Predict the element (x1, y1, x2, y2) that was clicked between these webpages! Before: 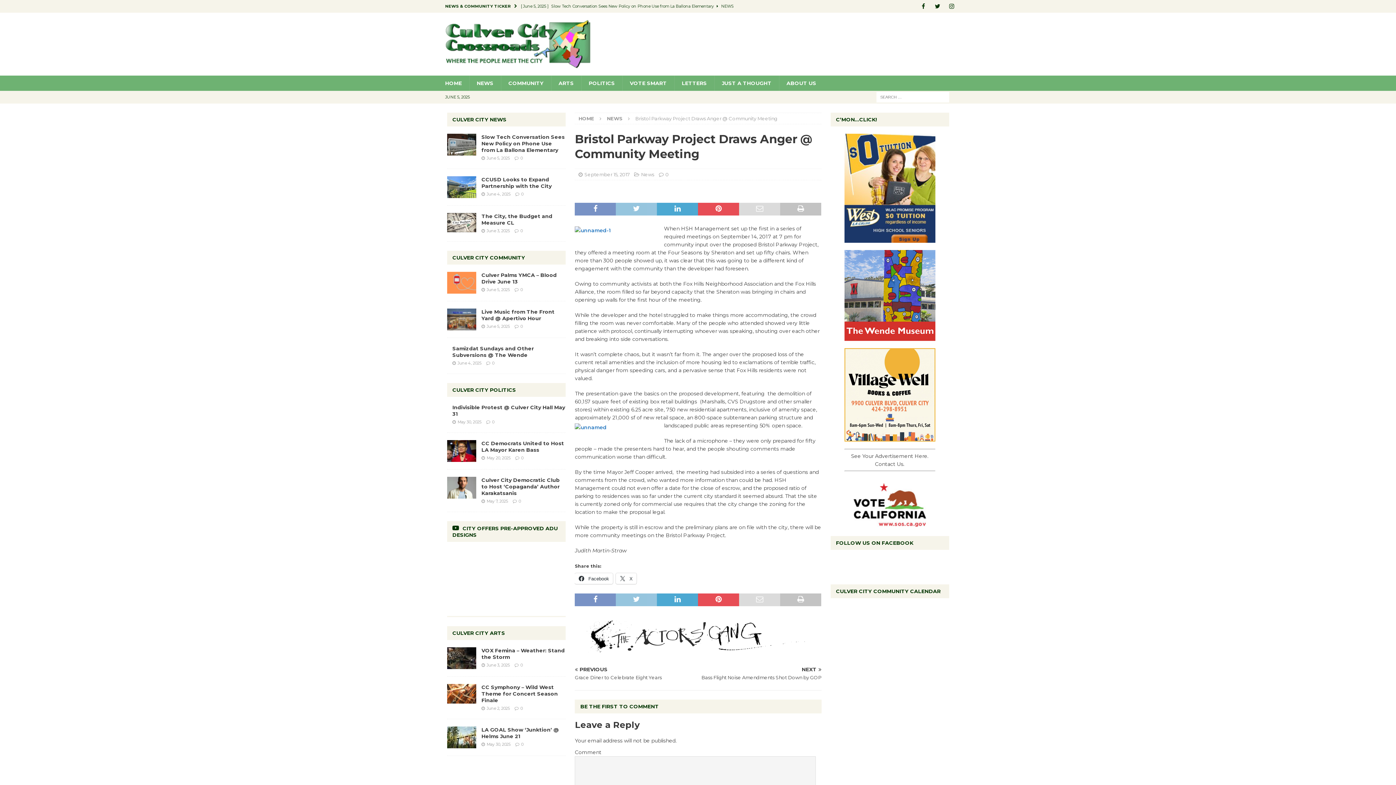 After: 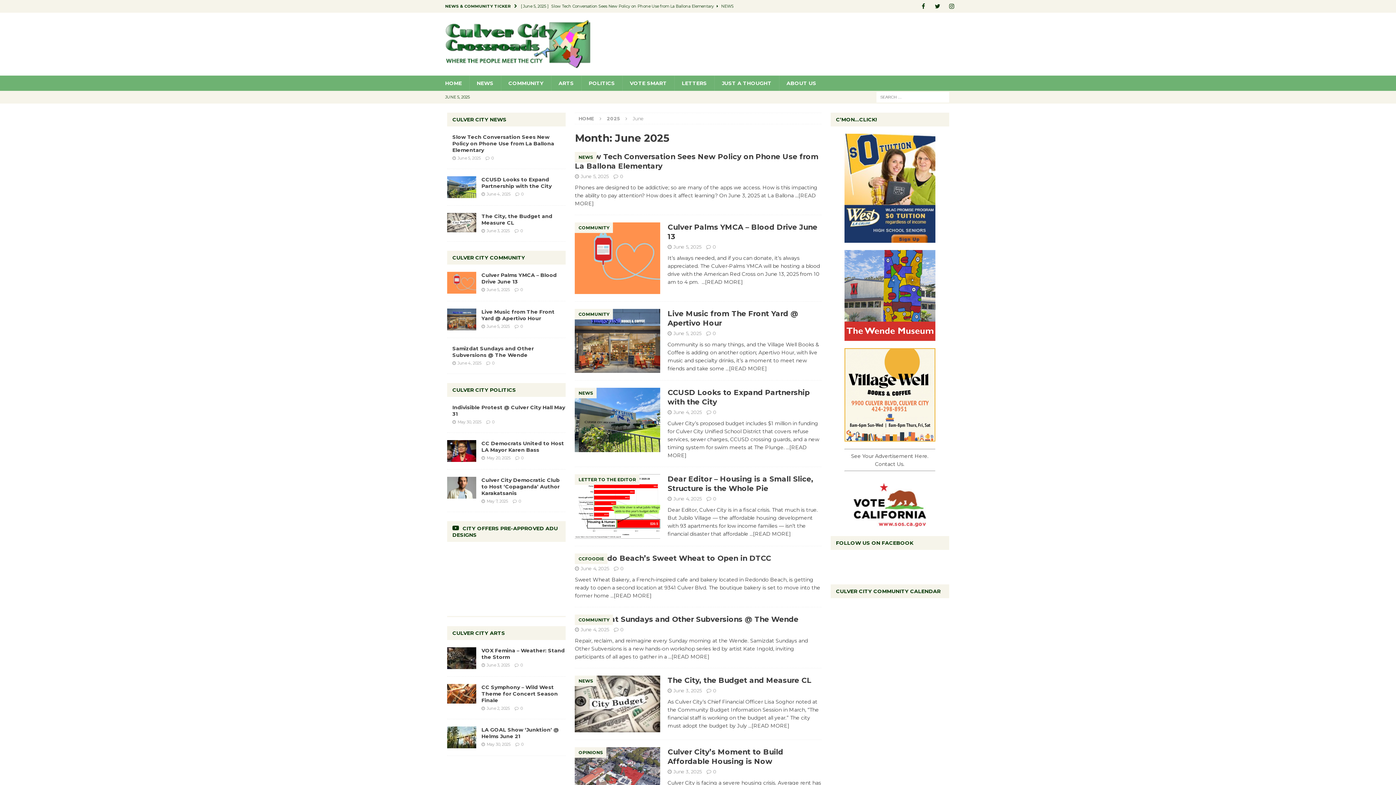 Action: label: June 5, 2025 bbox: (486, 324, 510, 329)